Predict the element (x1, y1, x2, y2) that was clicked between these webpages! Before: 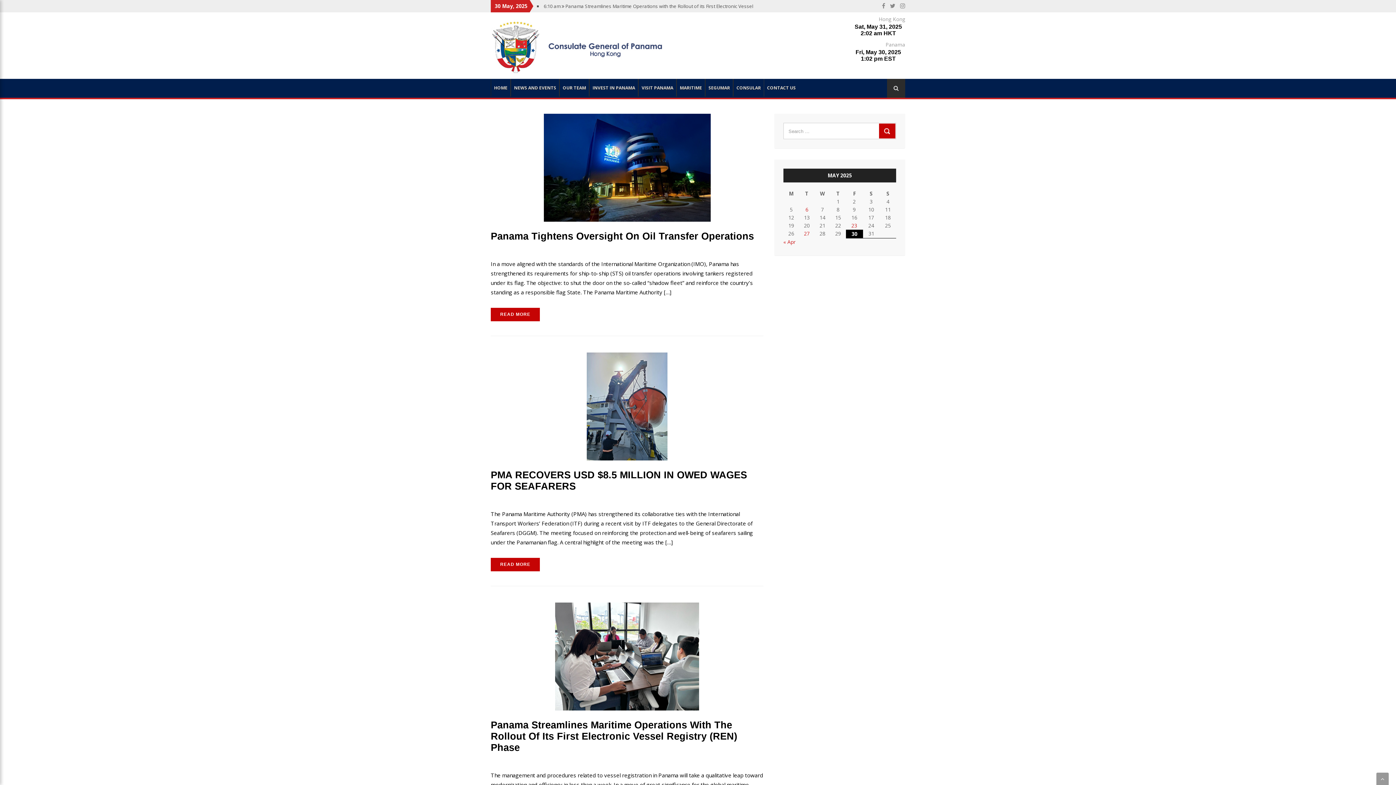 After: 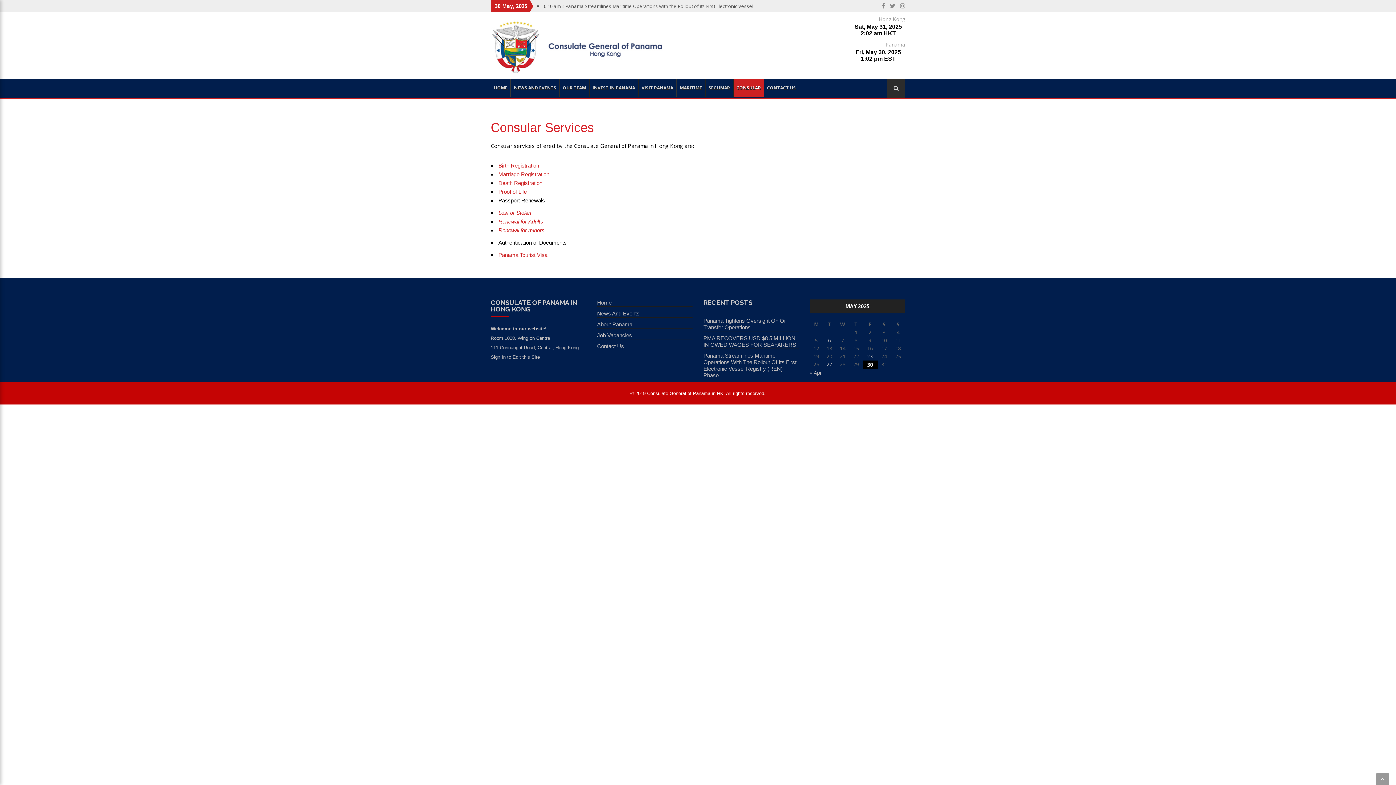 Action: label: CONSULAR bbox: (733, 78, 764, 96)